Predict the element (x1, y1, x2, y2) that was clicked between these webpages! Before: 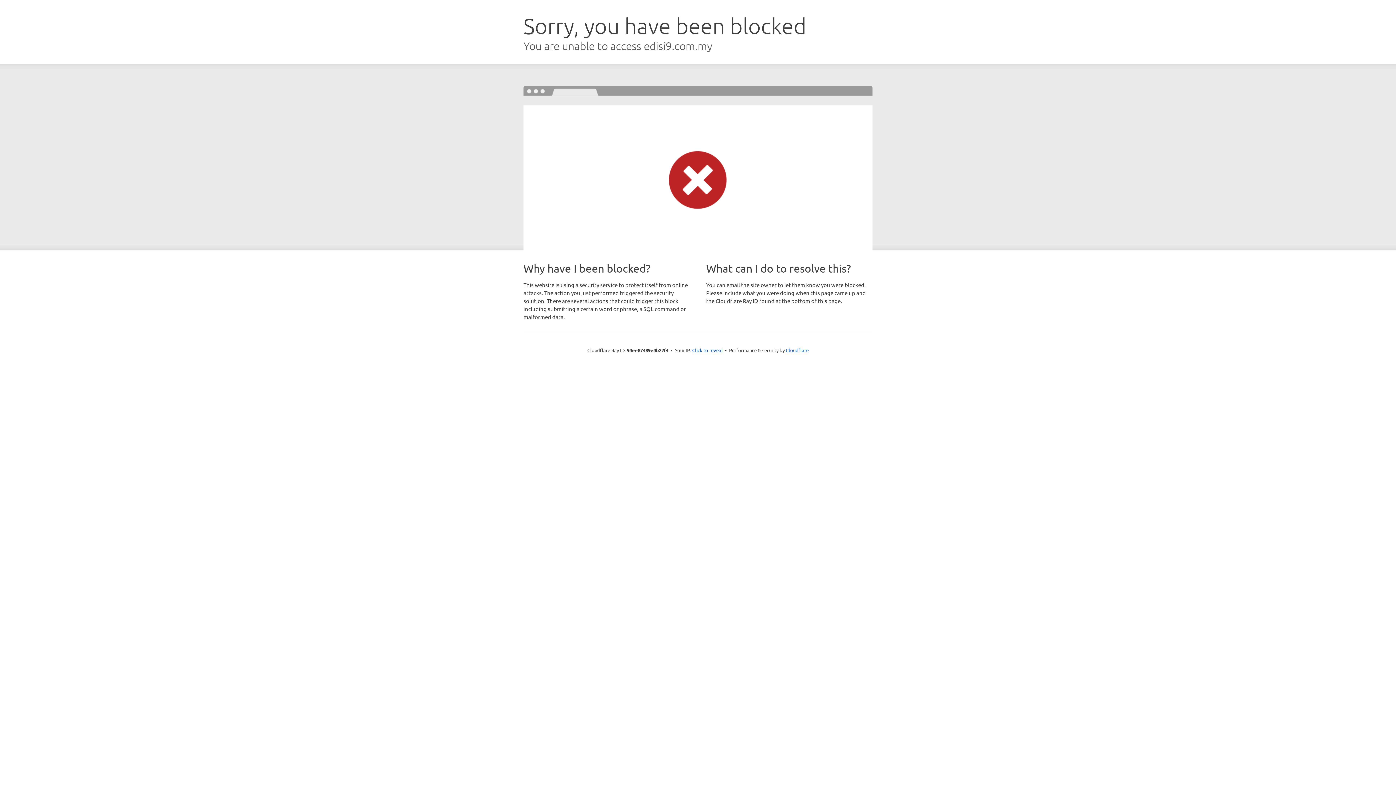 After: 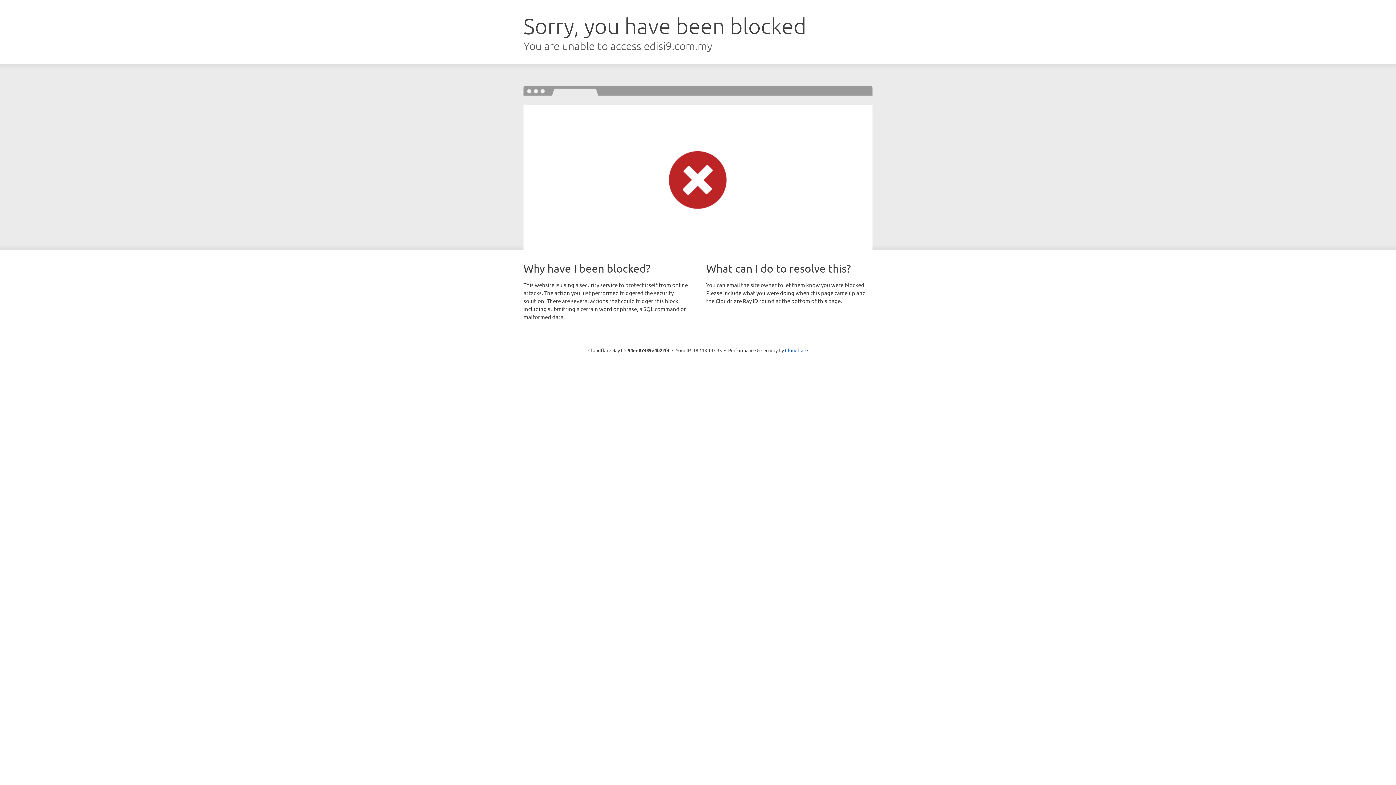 Action: bbox: (692, 346, 722, 353) label: Click to reveal